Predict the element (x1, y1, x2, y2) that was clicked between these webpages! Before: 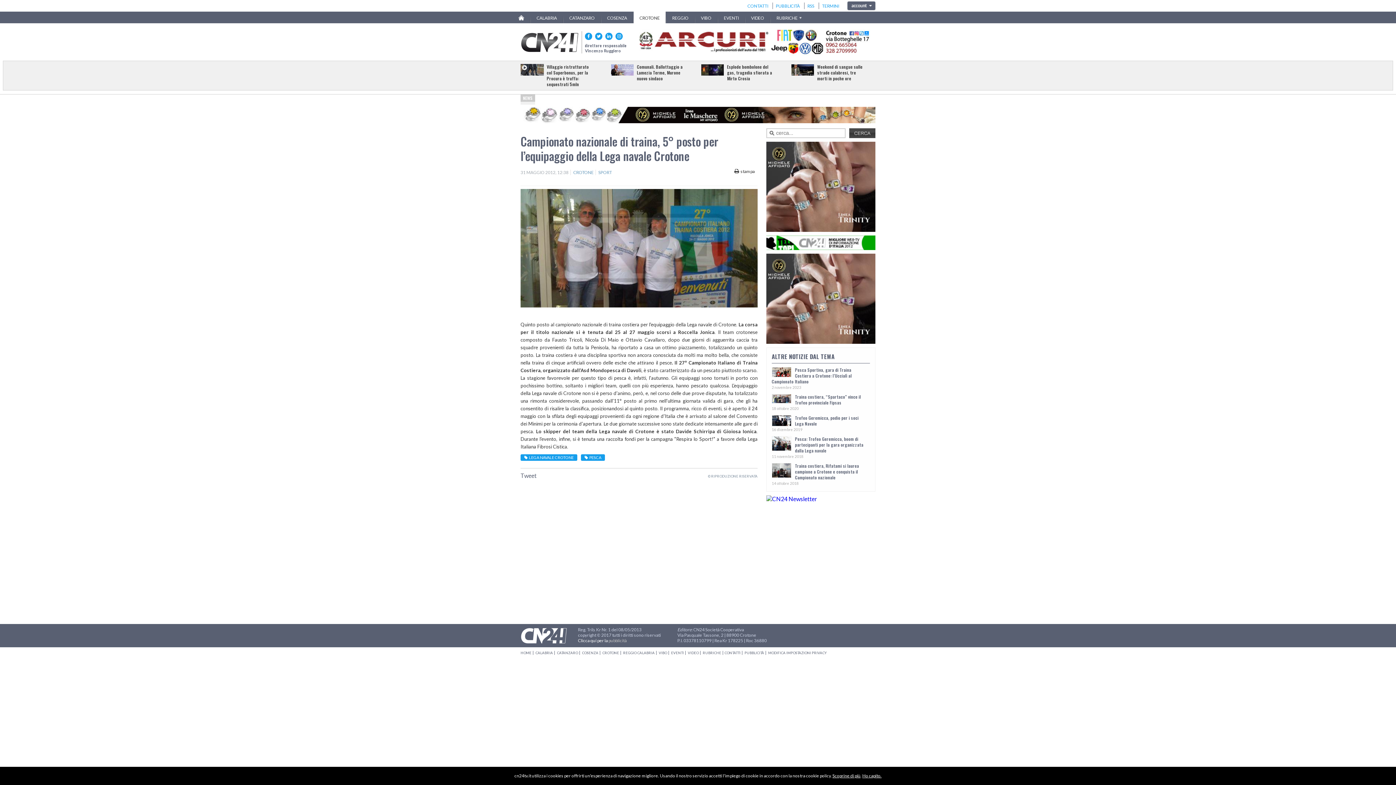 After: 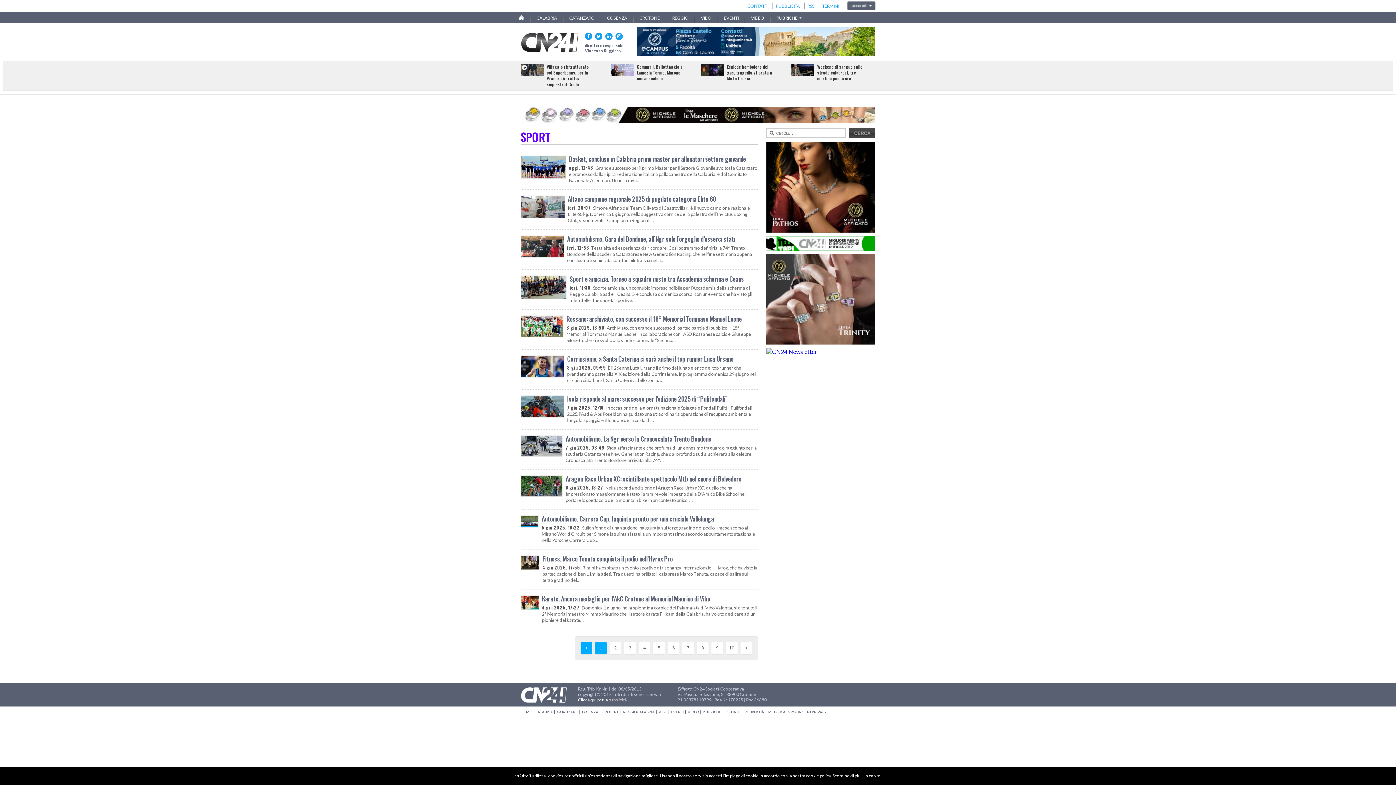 Action: label: SPORT bbox: (595, 169, 612, 175)